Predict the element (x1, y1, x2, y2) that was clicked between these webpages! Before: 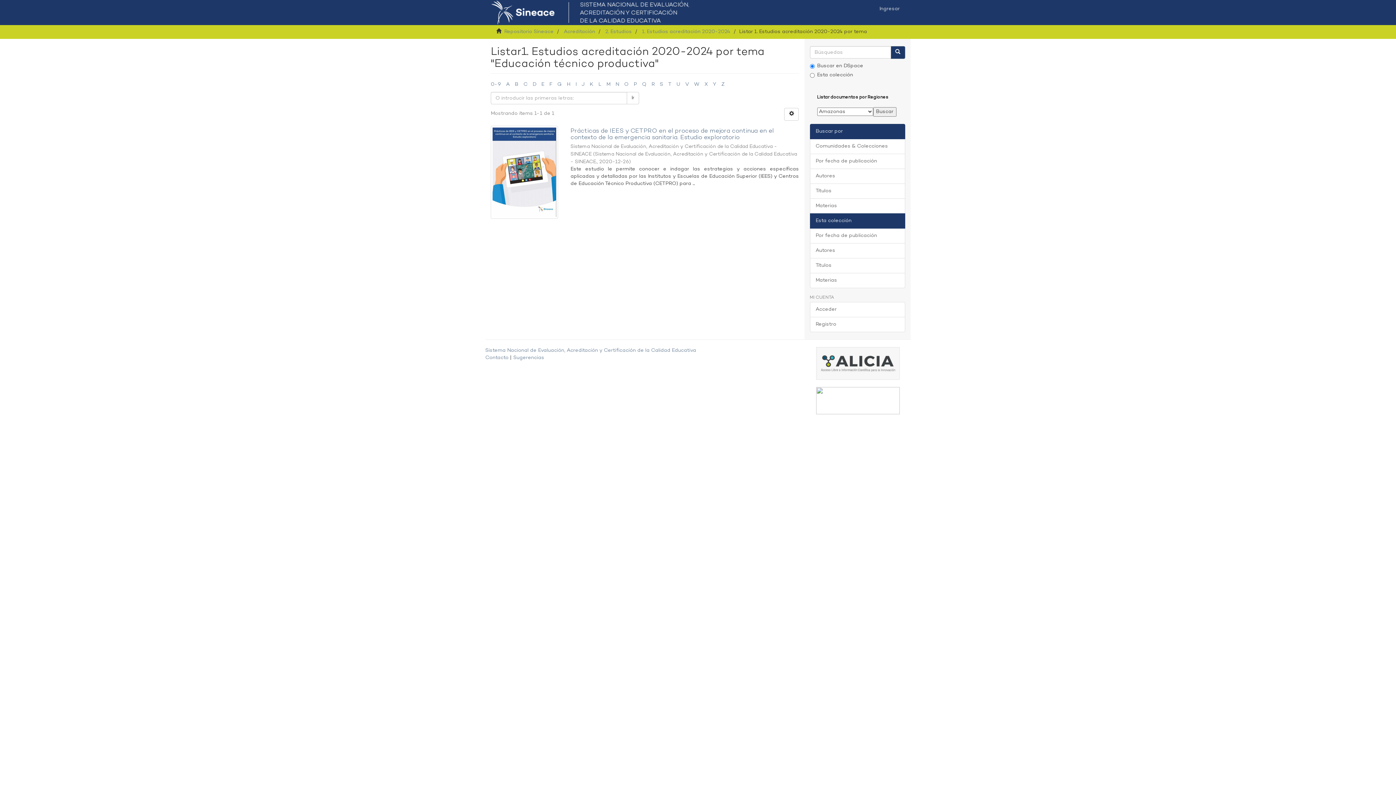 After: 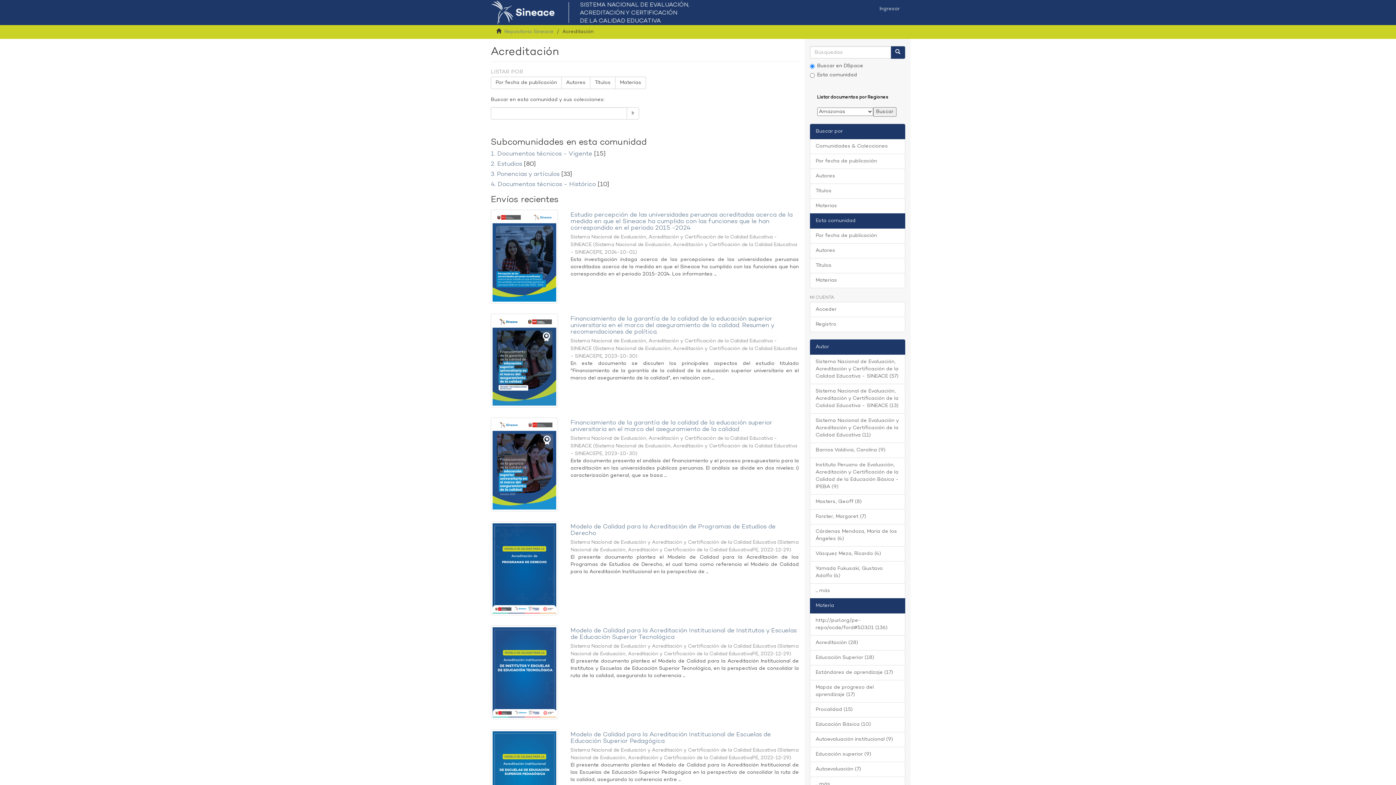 Action: bbox: (564, 28, 595, 35) label: Acreditación